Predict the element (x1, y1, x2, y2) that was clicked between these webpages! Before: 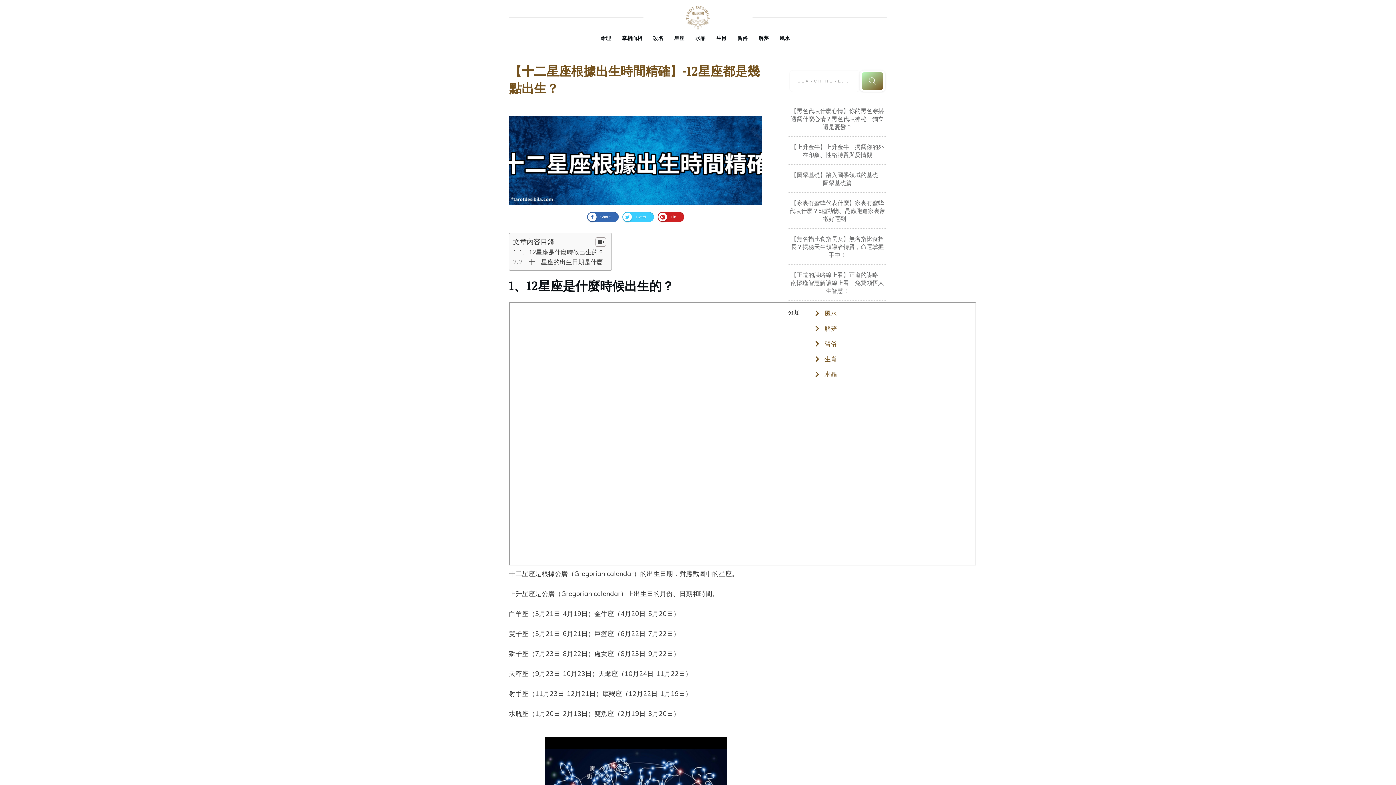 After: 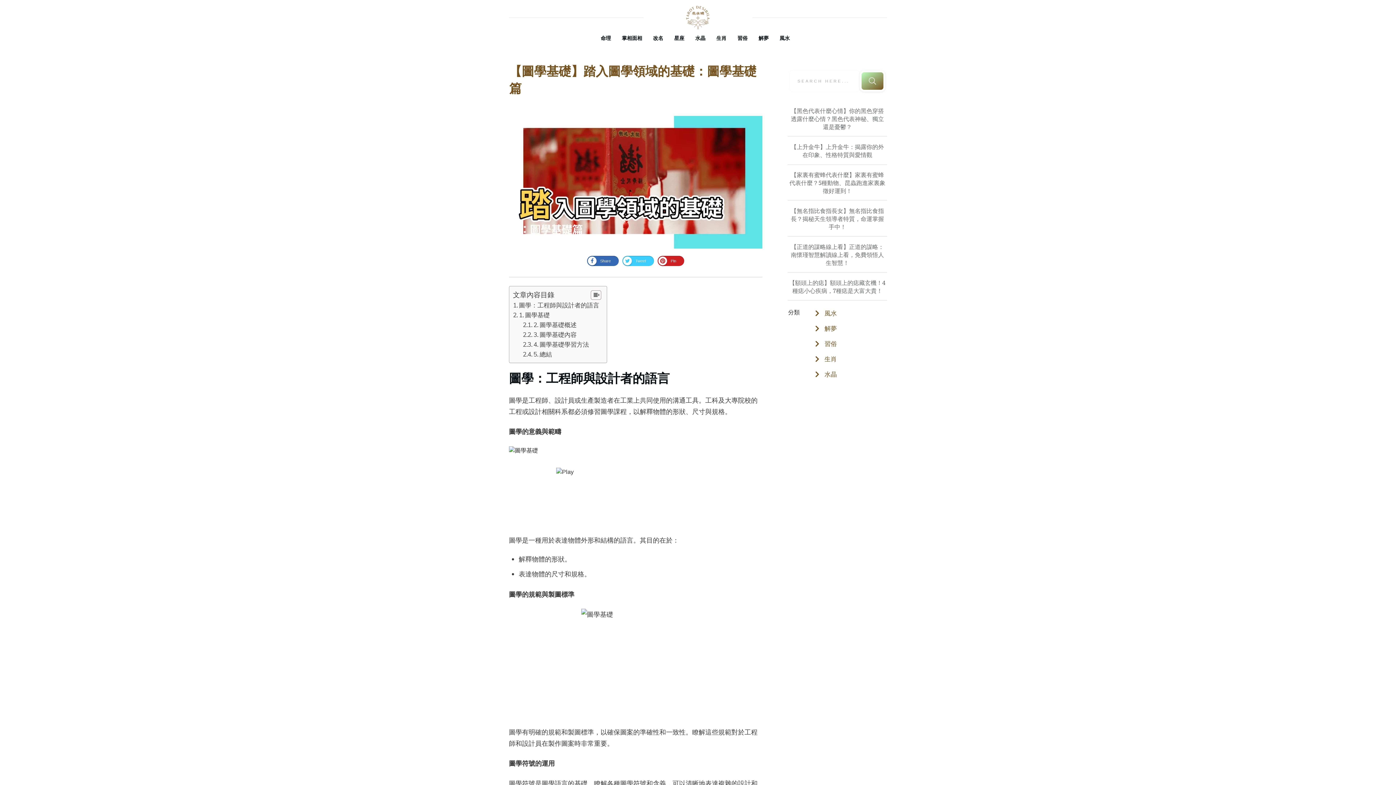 Action: label: 【圖學基礎】踏入圖學領域的基礎：圖學基礎篇 bbox: (791, 170, 884, 186)